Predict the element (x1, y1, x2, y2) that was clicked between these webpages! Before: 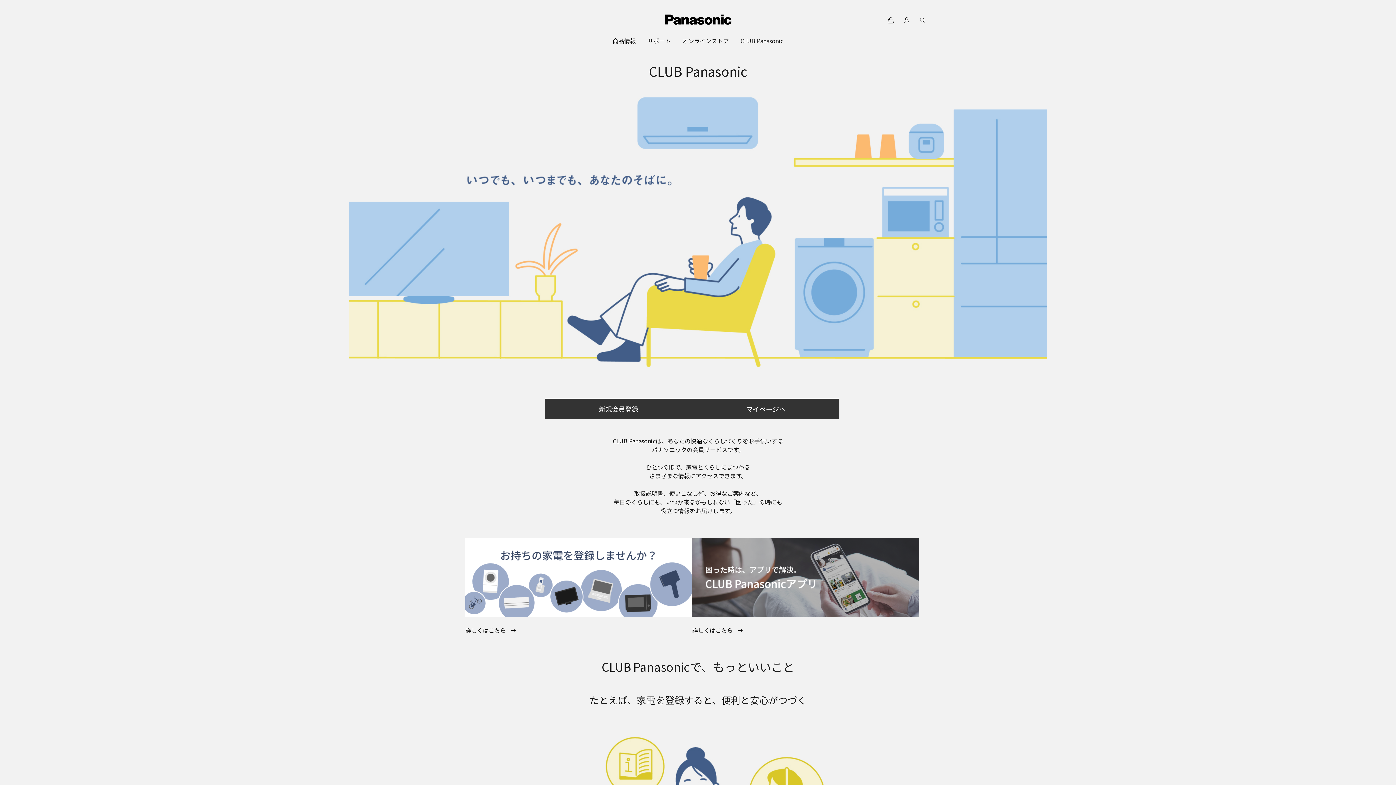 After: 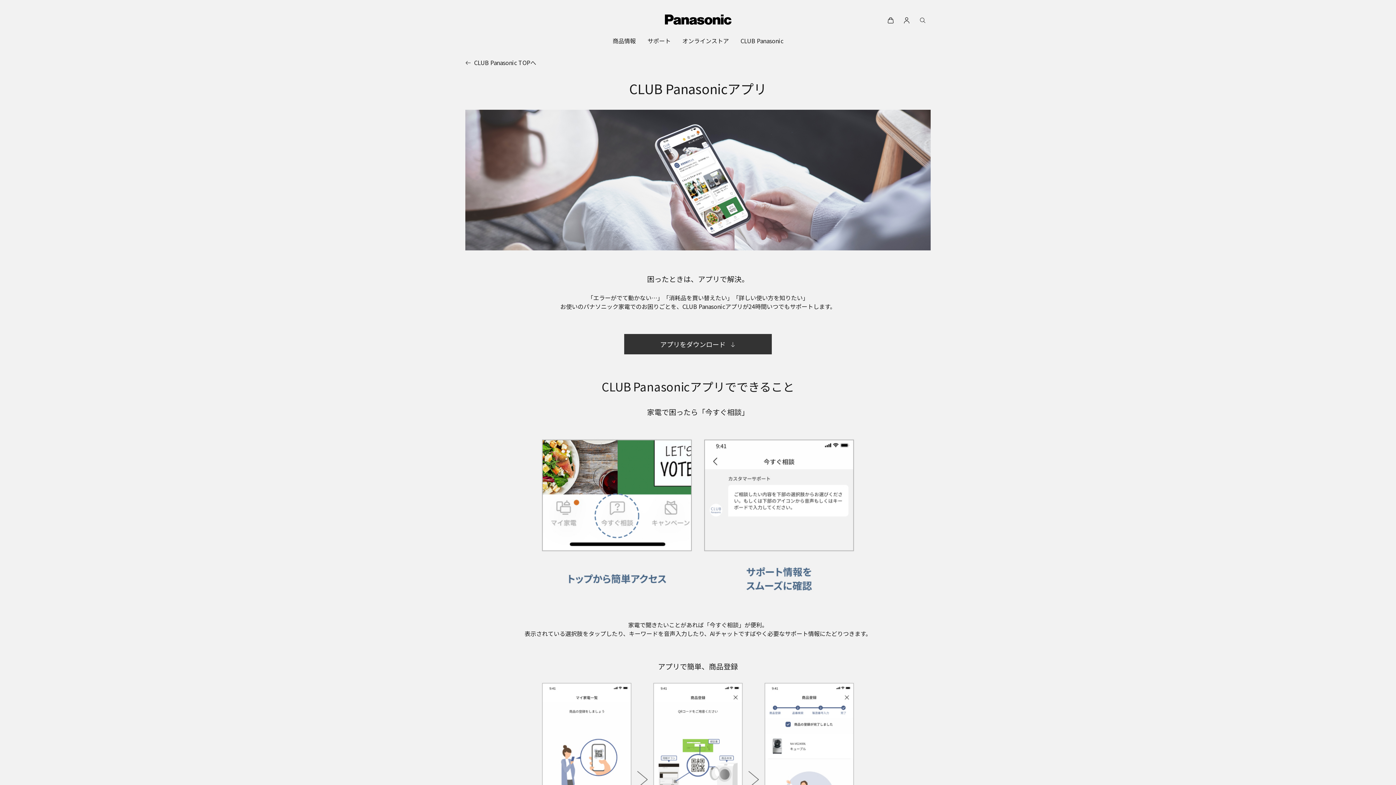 Action: bbox: (692, 538, 919, 617)